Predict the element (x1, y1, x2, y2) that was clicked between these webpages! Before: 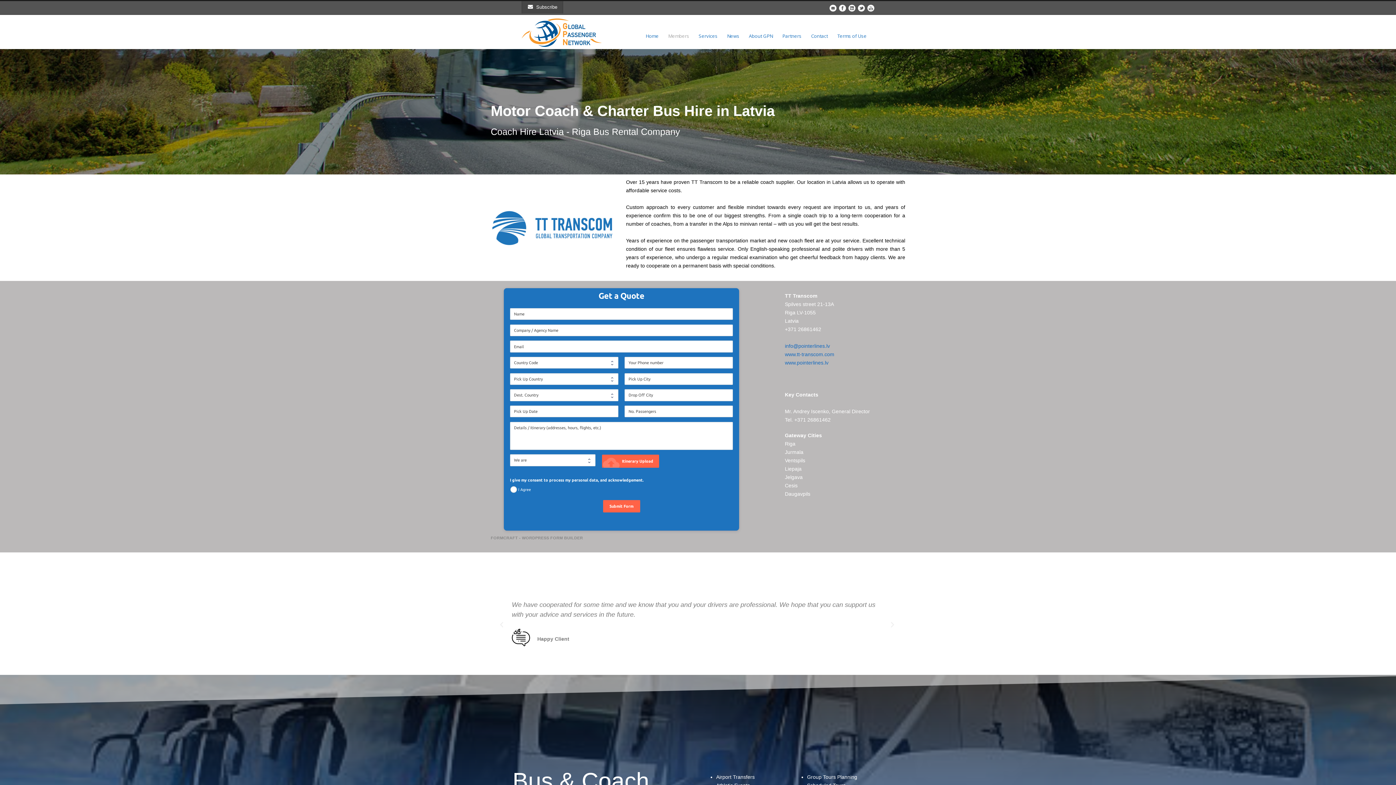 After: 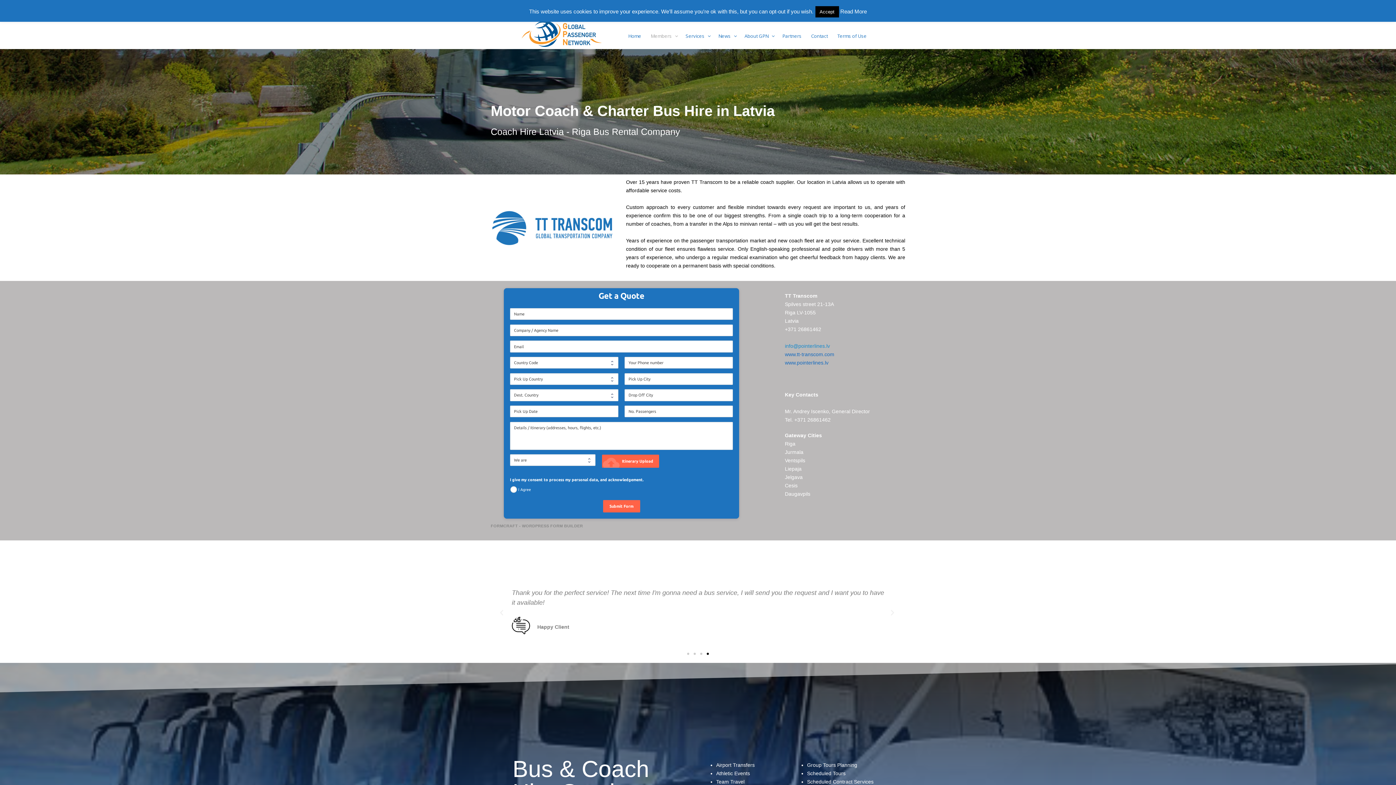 Action: label: info@pointerlines.lv bbox: (785, 343, 830, 349)